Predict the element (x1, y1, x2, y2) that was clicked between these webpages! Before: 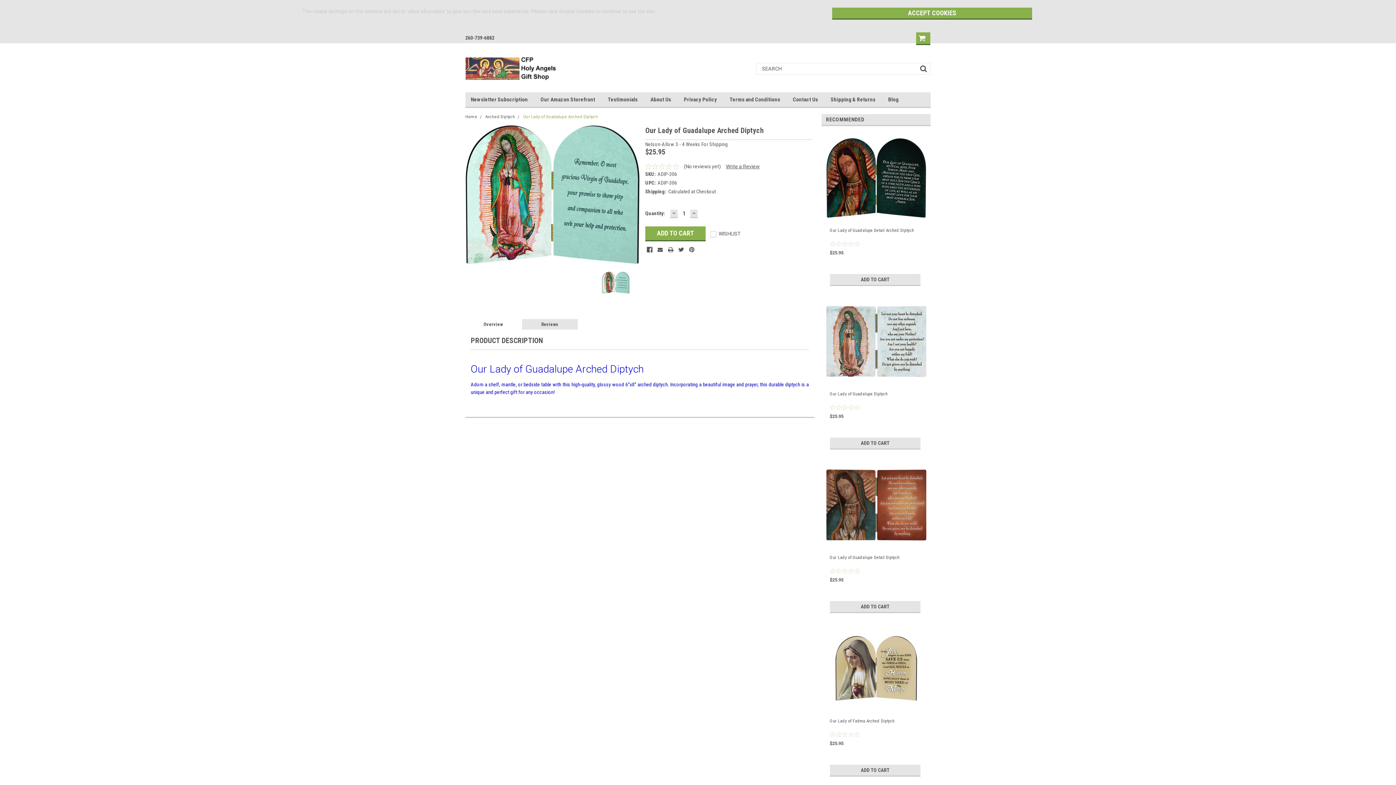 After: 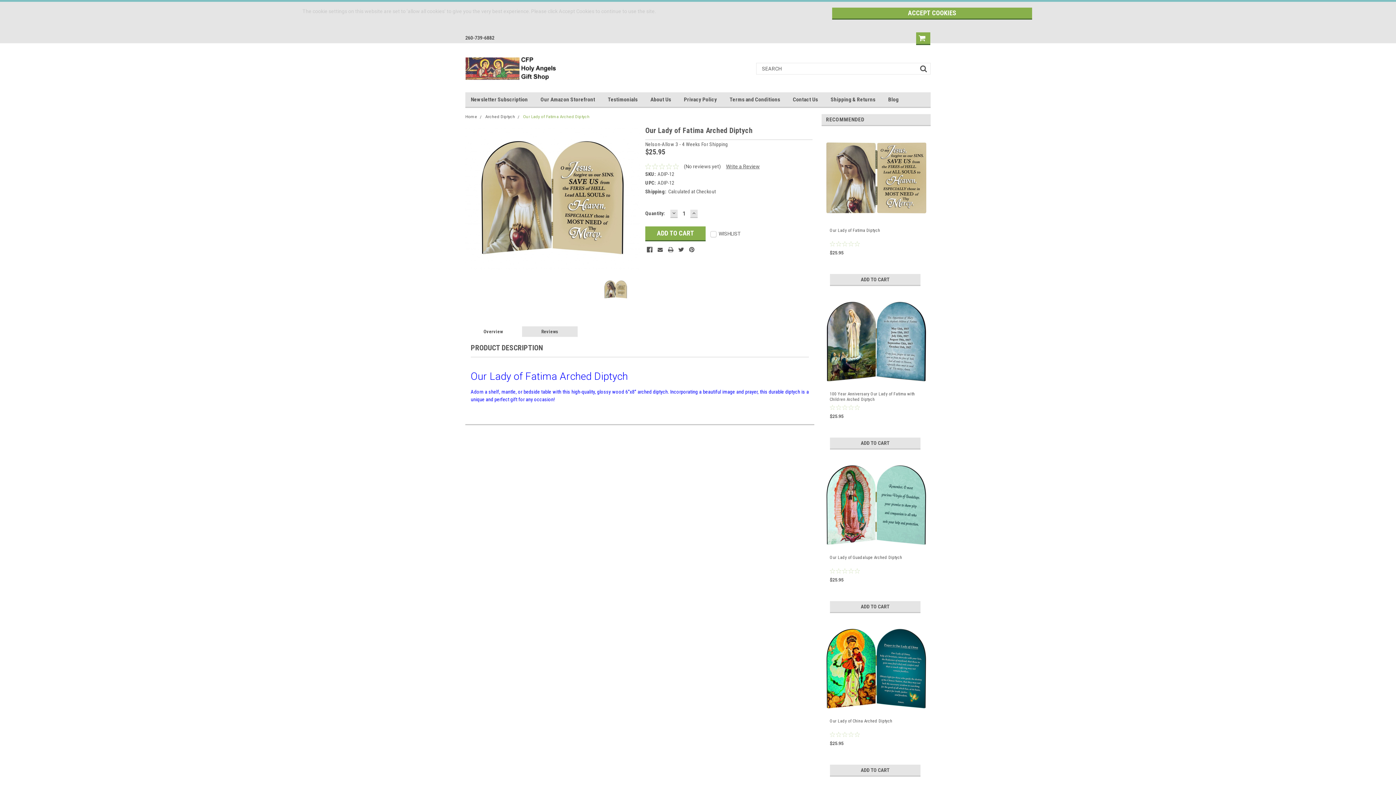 Action: bbox: (826, 627, 926, 710)